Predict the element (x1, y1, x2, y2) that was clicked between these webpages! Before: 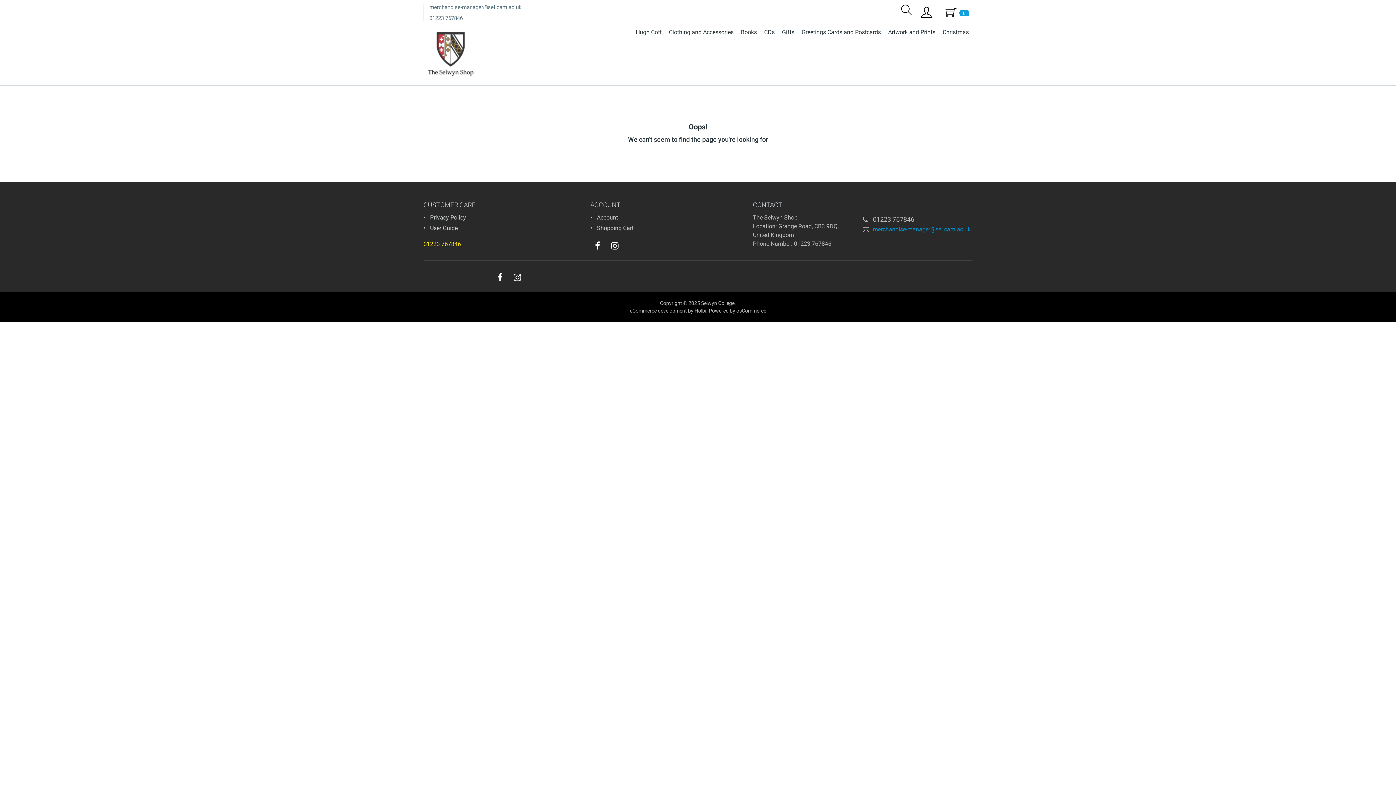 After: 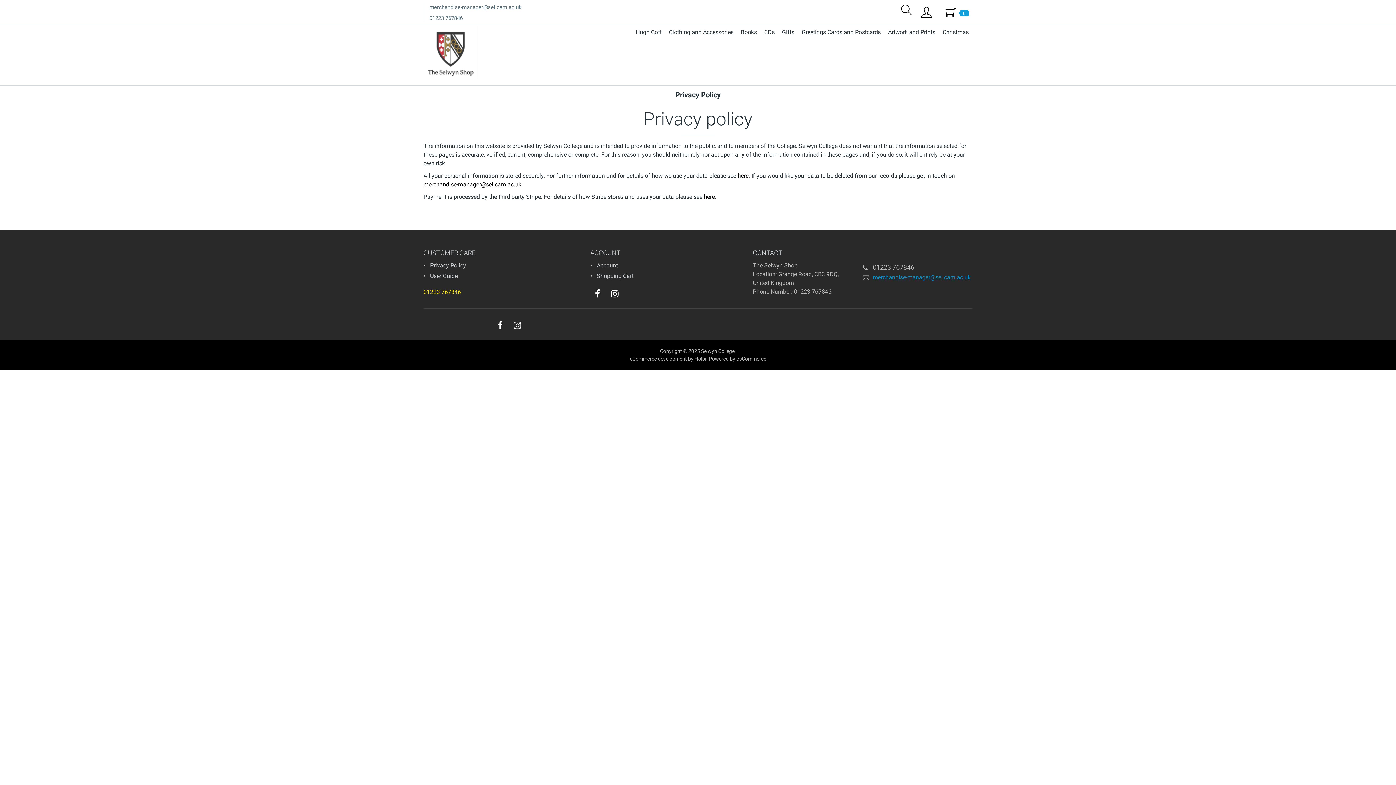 Action: label: Privacy Policy bbox: (430, 214, 466, 221)